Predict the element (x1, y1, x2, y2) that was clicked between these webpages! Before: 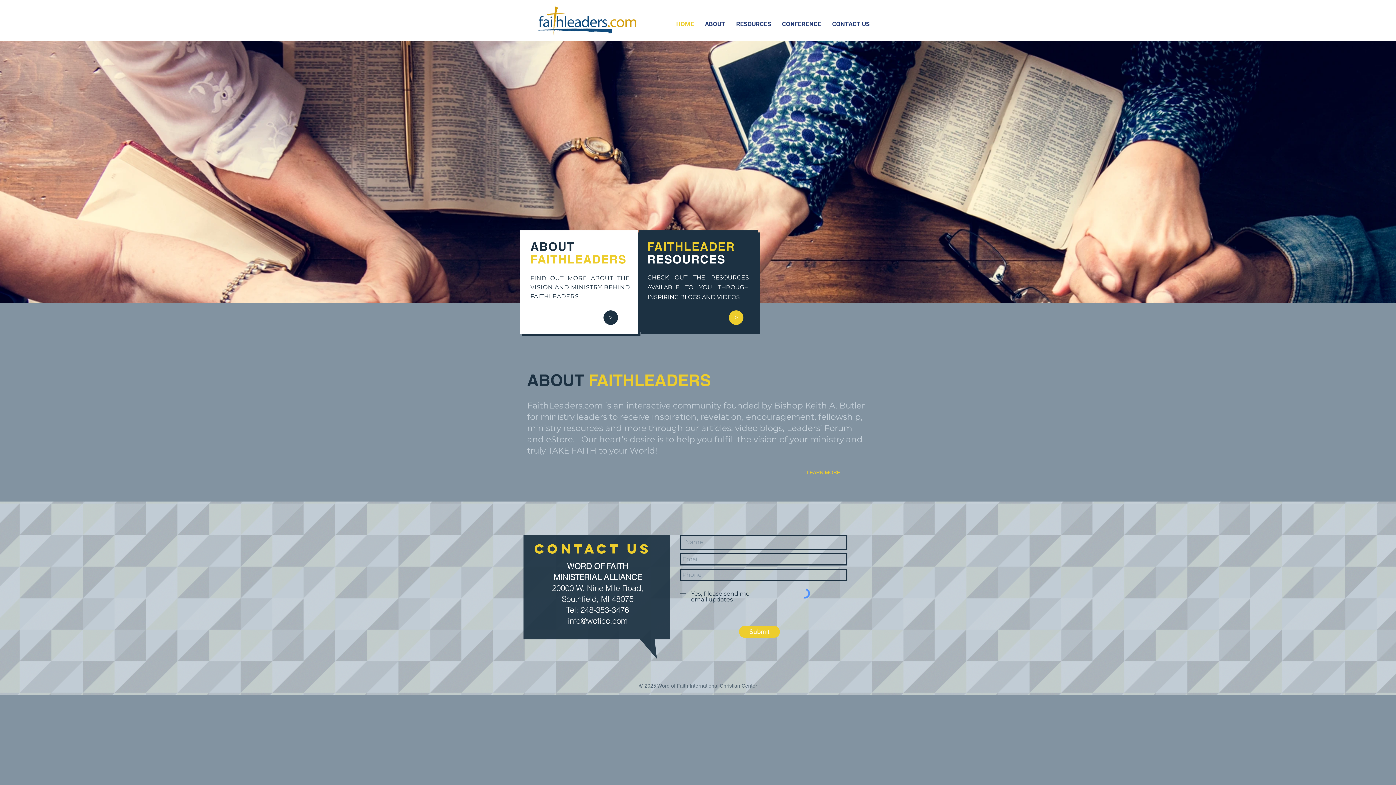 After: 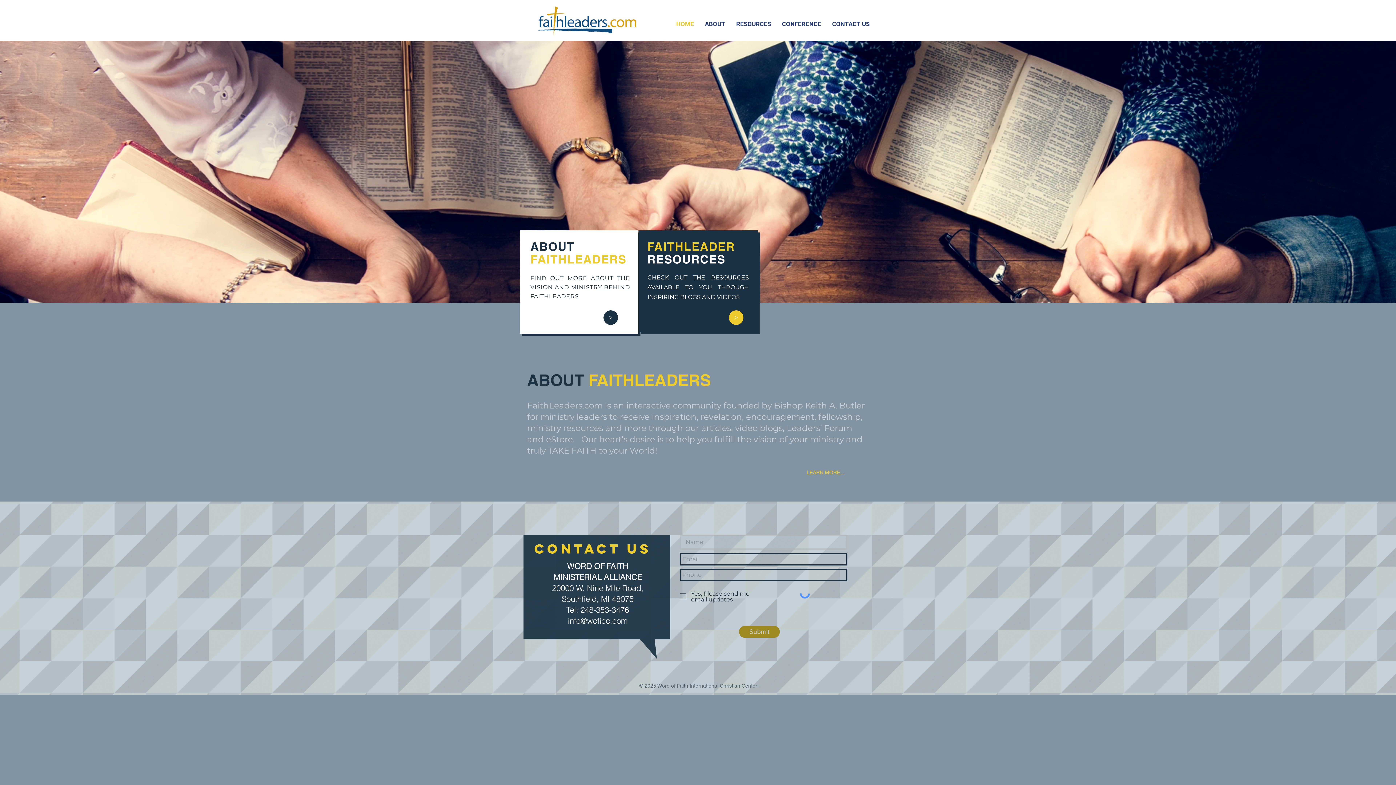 Action: bbox: (739, 626, 780, 638) label: Submit